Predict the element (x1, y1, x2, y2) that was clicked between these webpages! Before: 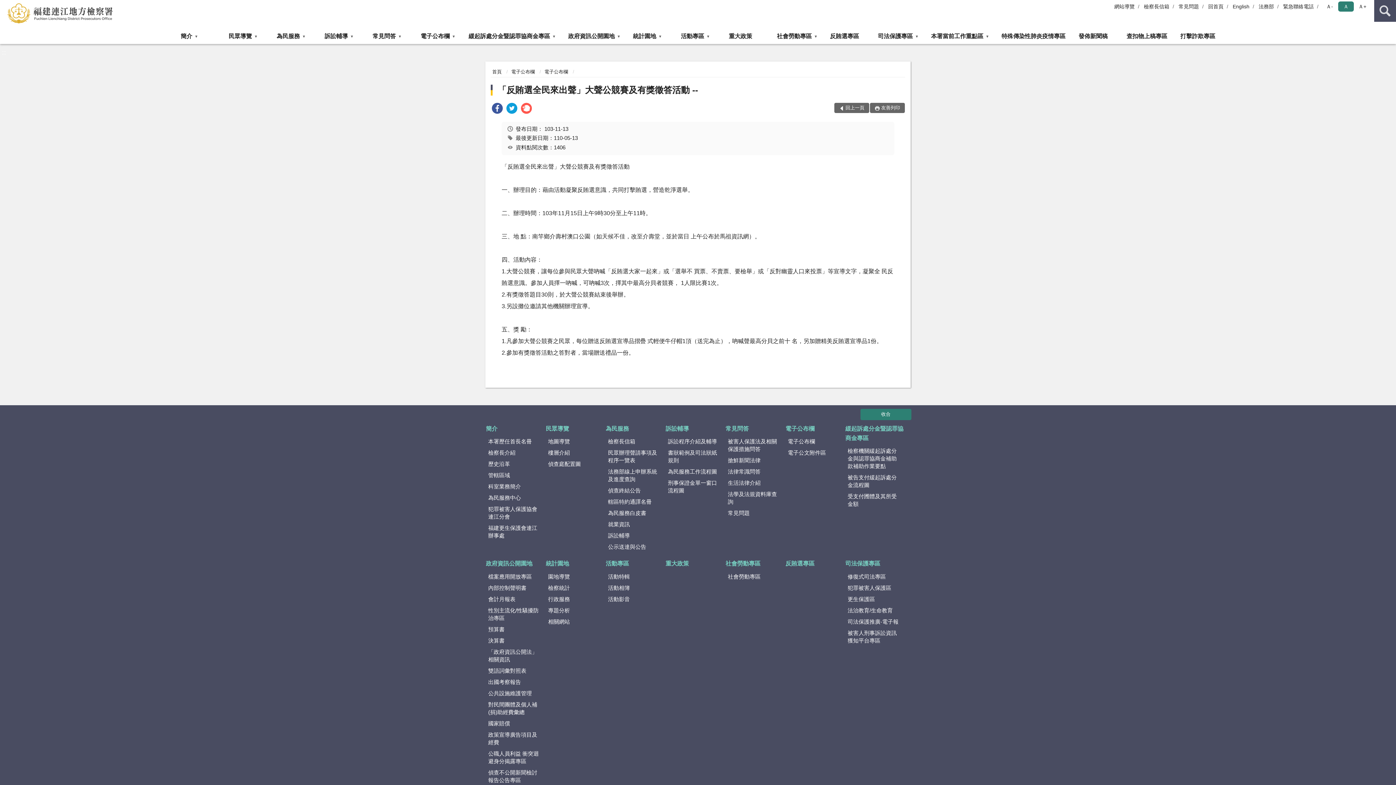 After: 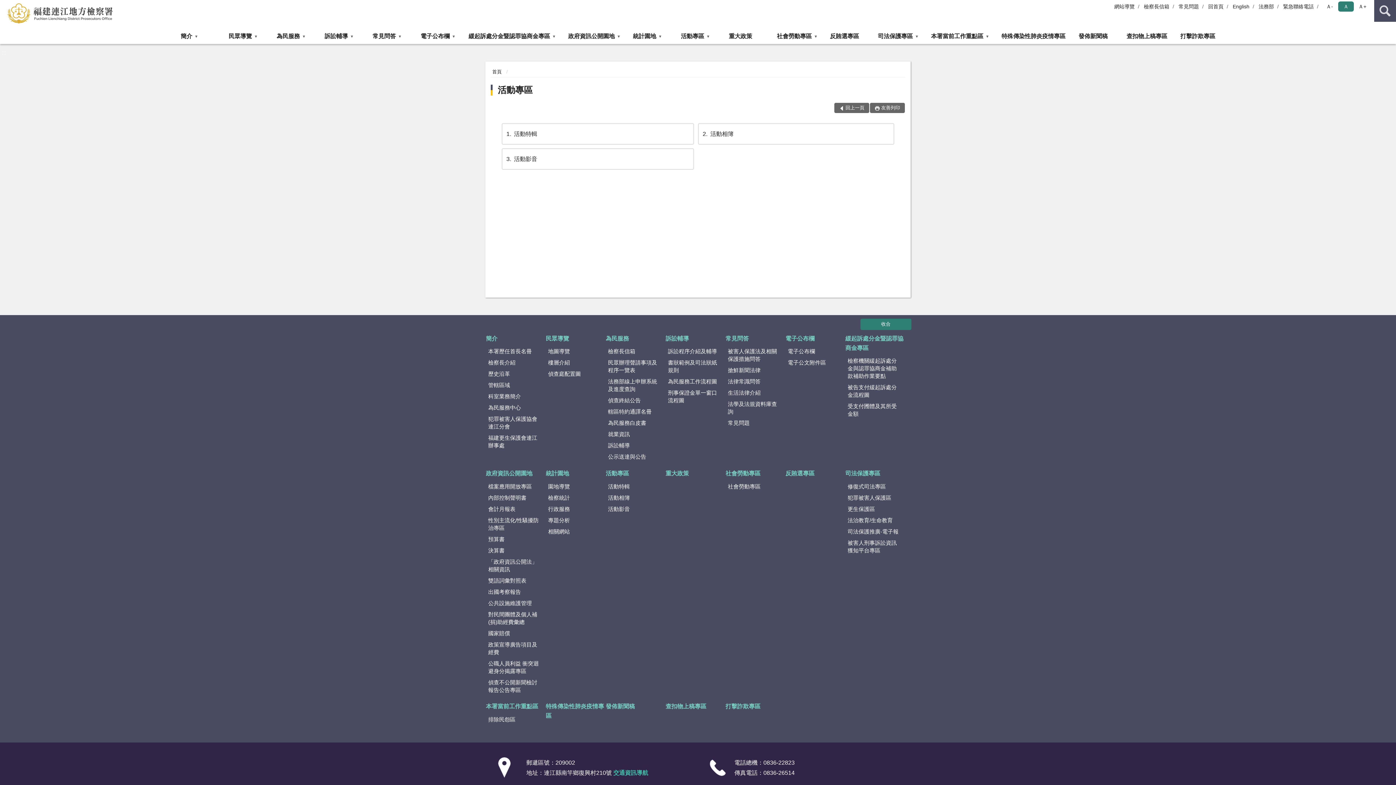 Action: label: 活動專區 bbox: (675, 29, 721, 44)